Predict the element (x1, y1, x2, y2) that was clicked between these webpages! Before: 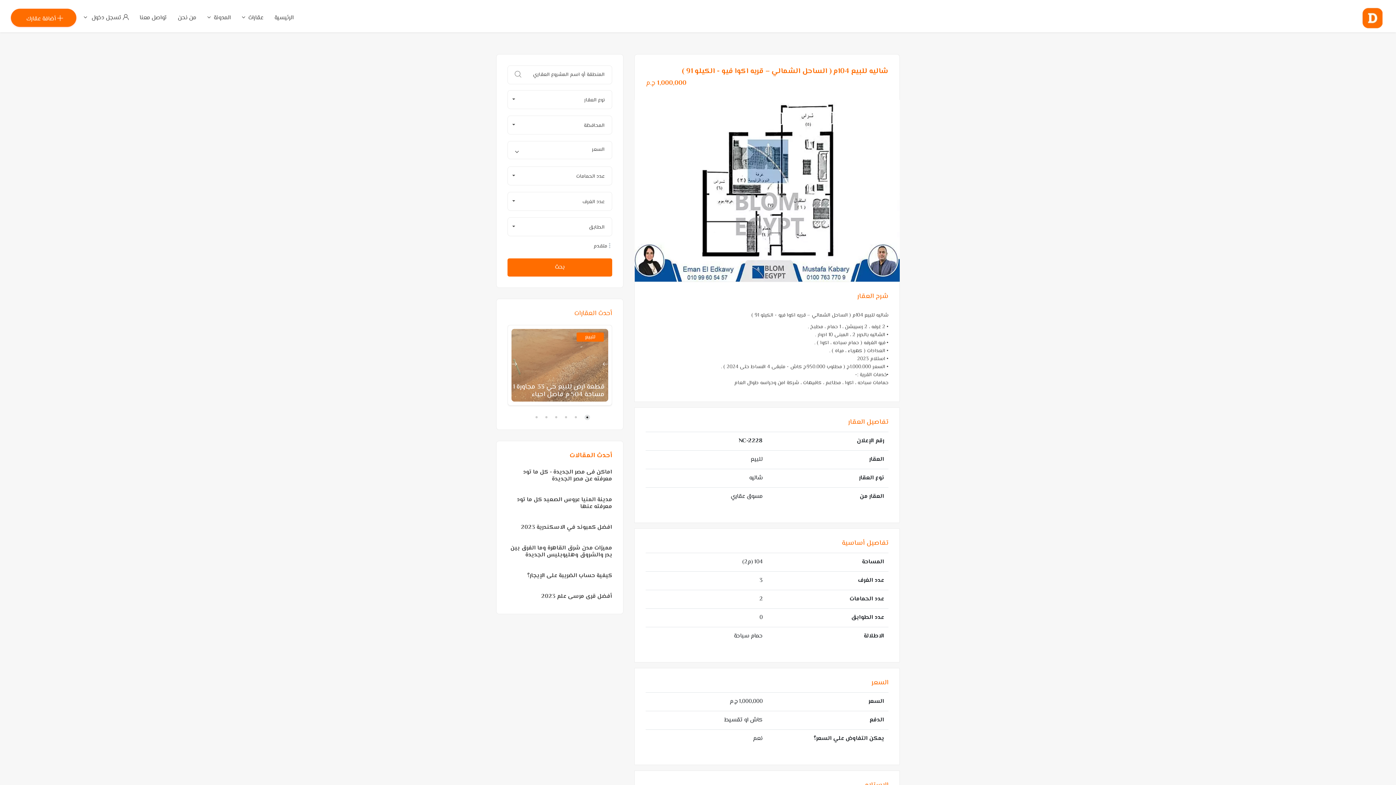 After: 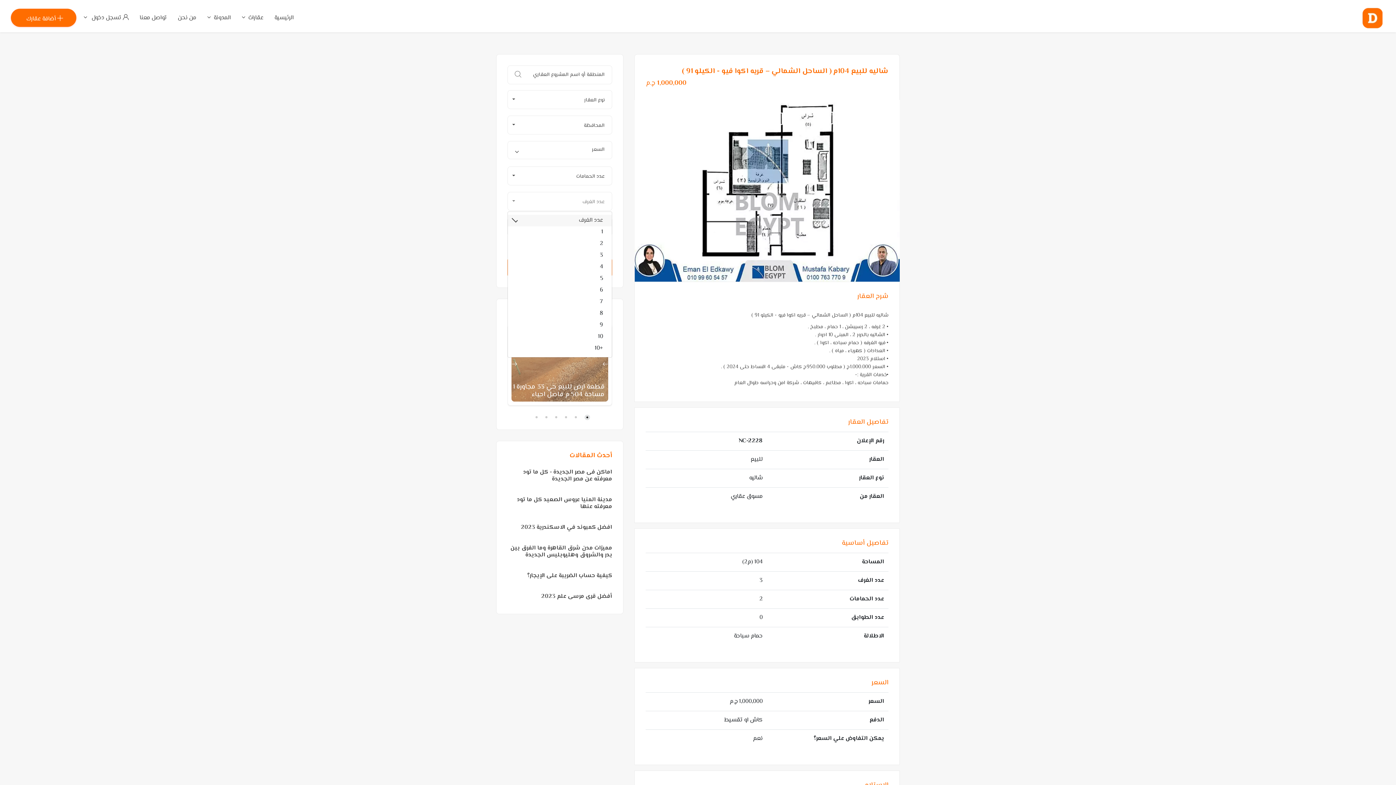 Action: bbox: (507, 192, 612, 210) label: عدد الغرف